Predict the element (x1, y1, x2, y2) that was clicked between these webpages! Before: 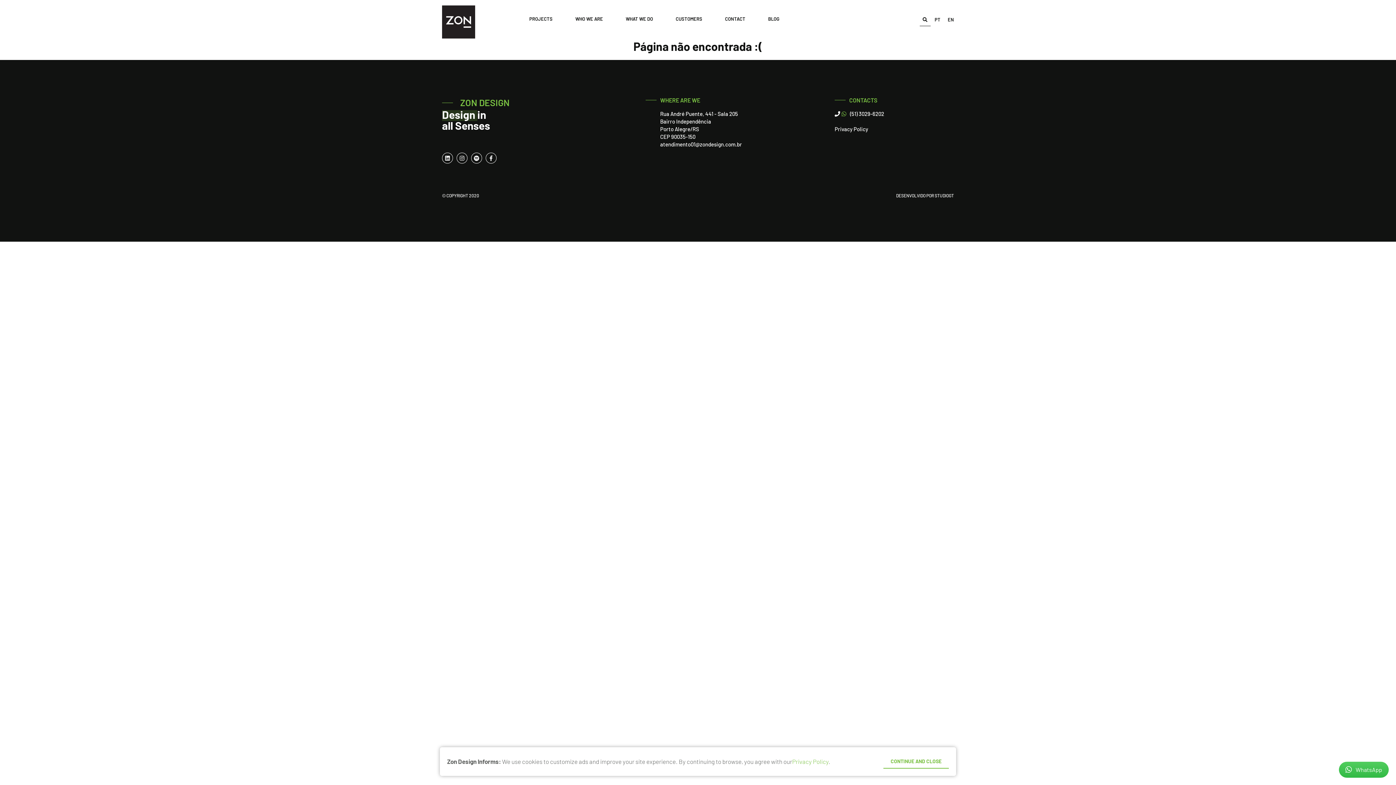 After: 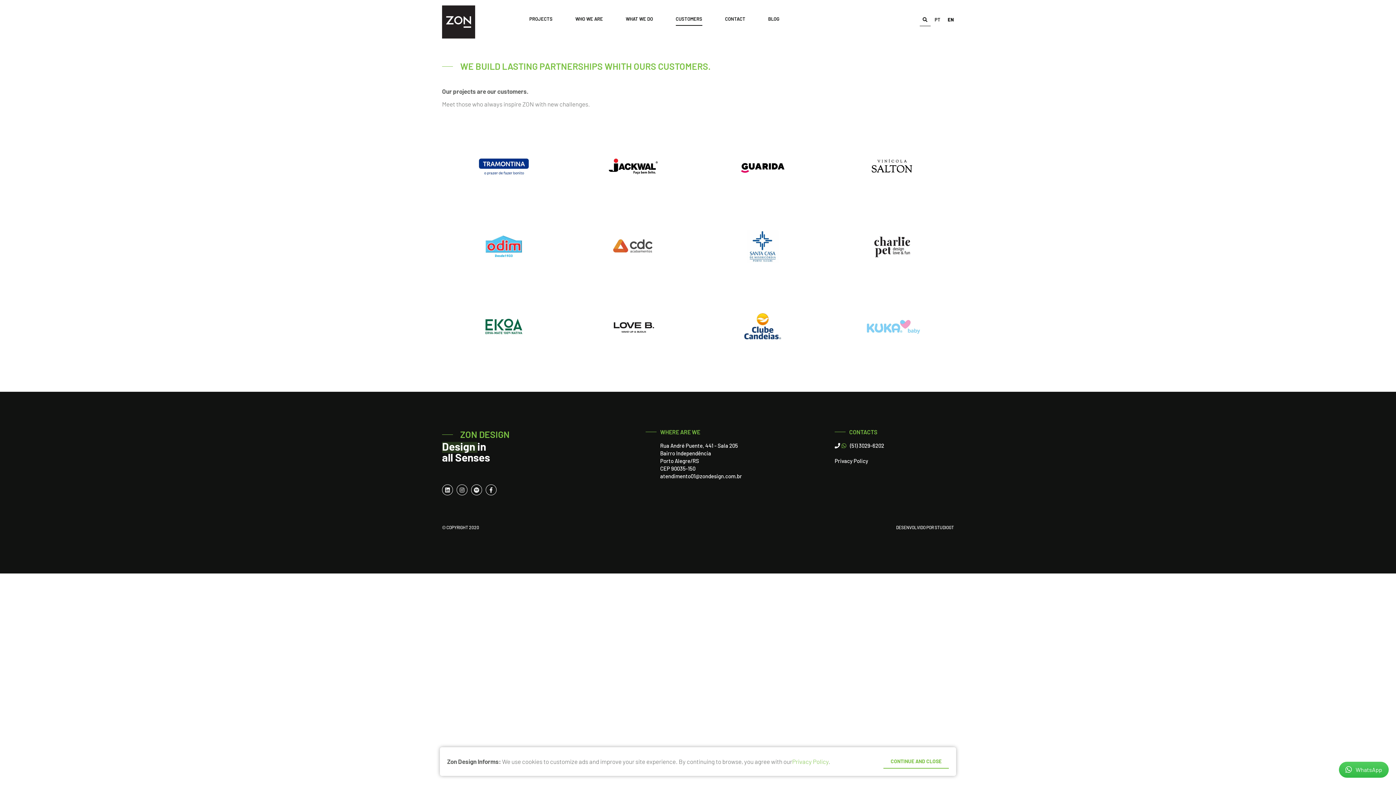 Action: label: CUSTOMERS bbox: (675, 12, 702, 25)